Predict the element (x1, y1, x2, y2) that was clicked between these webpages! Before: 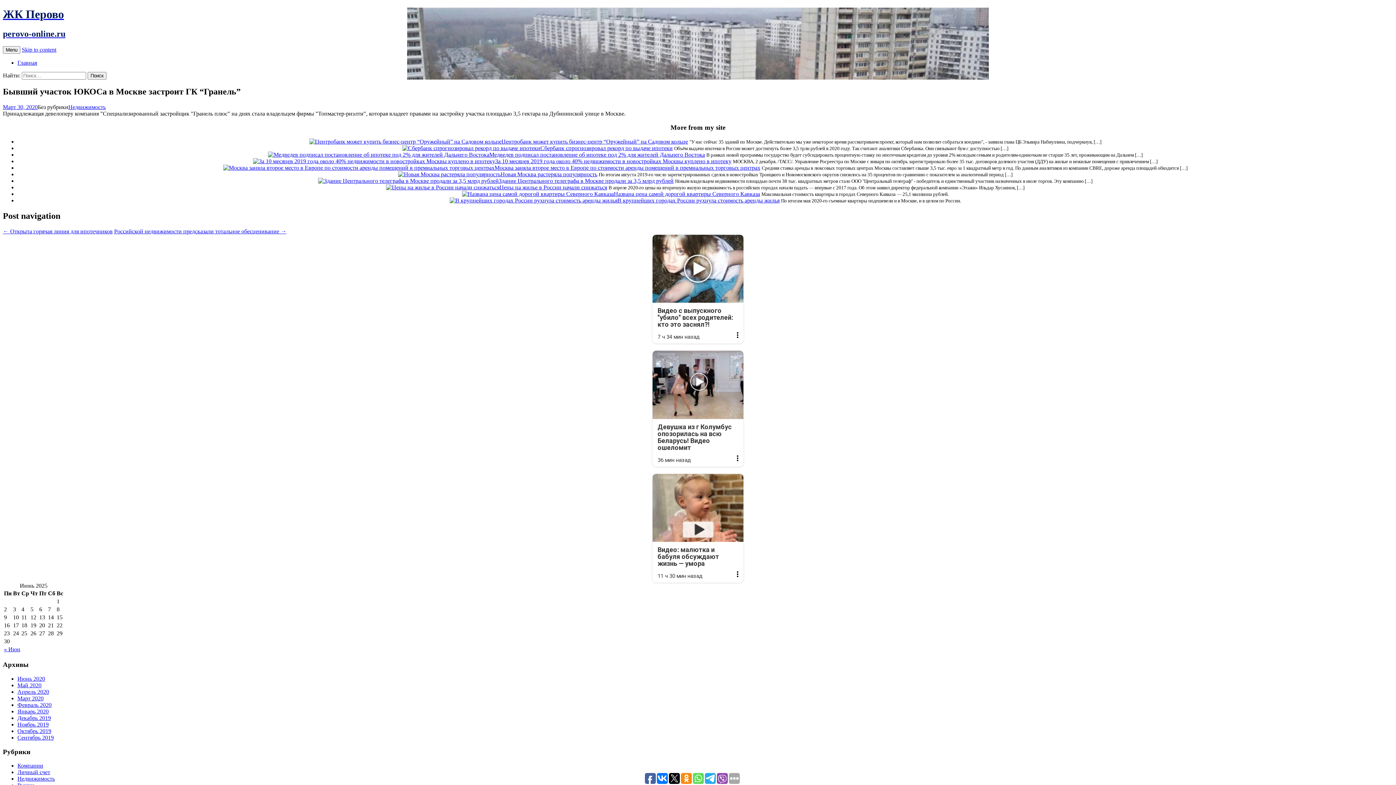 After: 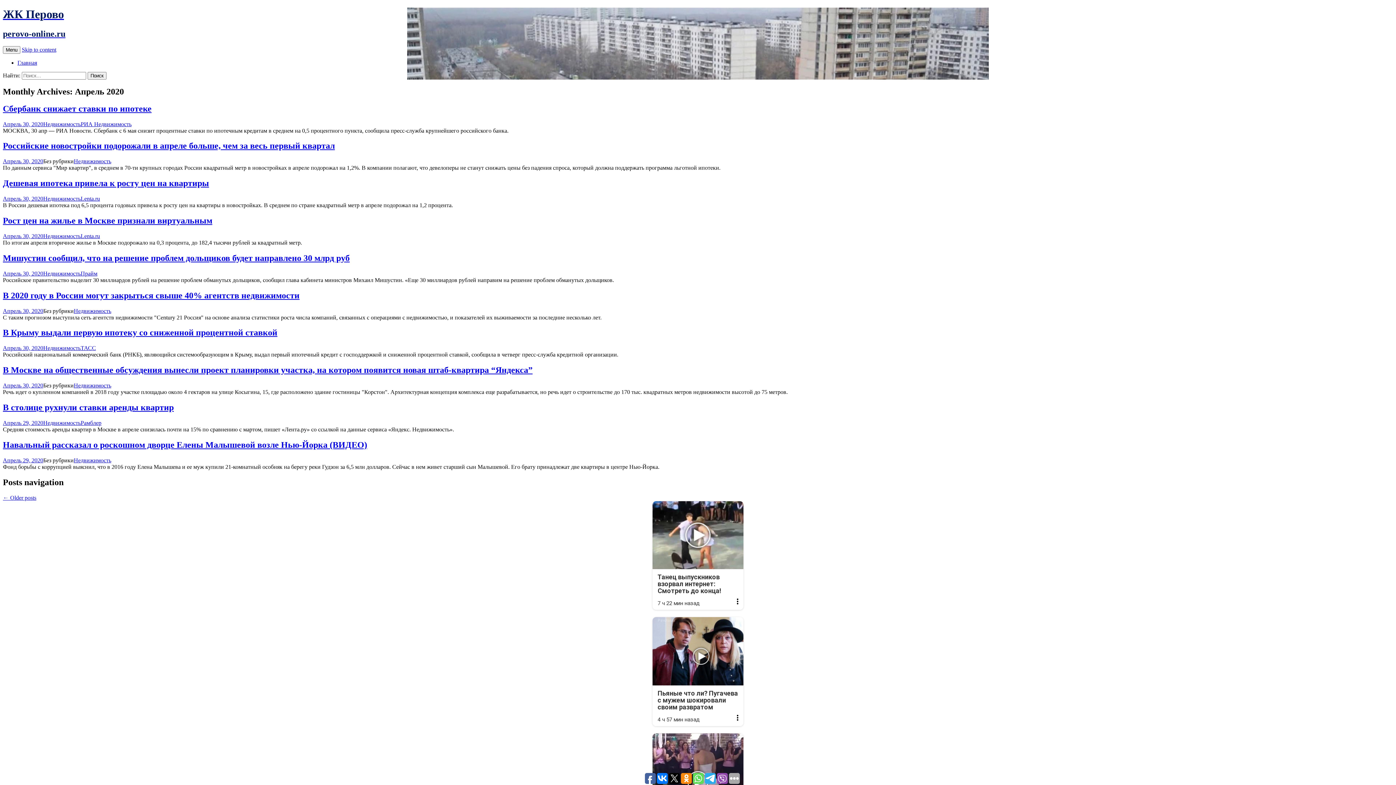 Action: bbox: (17, 689, 49, 695) label: Апрель 2020